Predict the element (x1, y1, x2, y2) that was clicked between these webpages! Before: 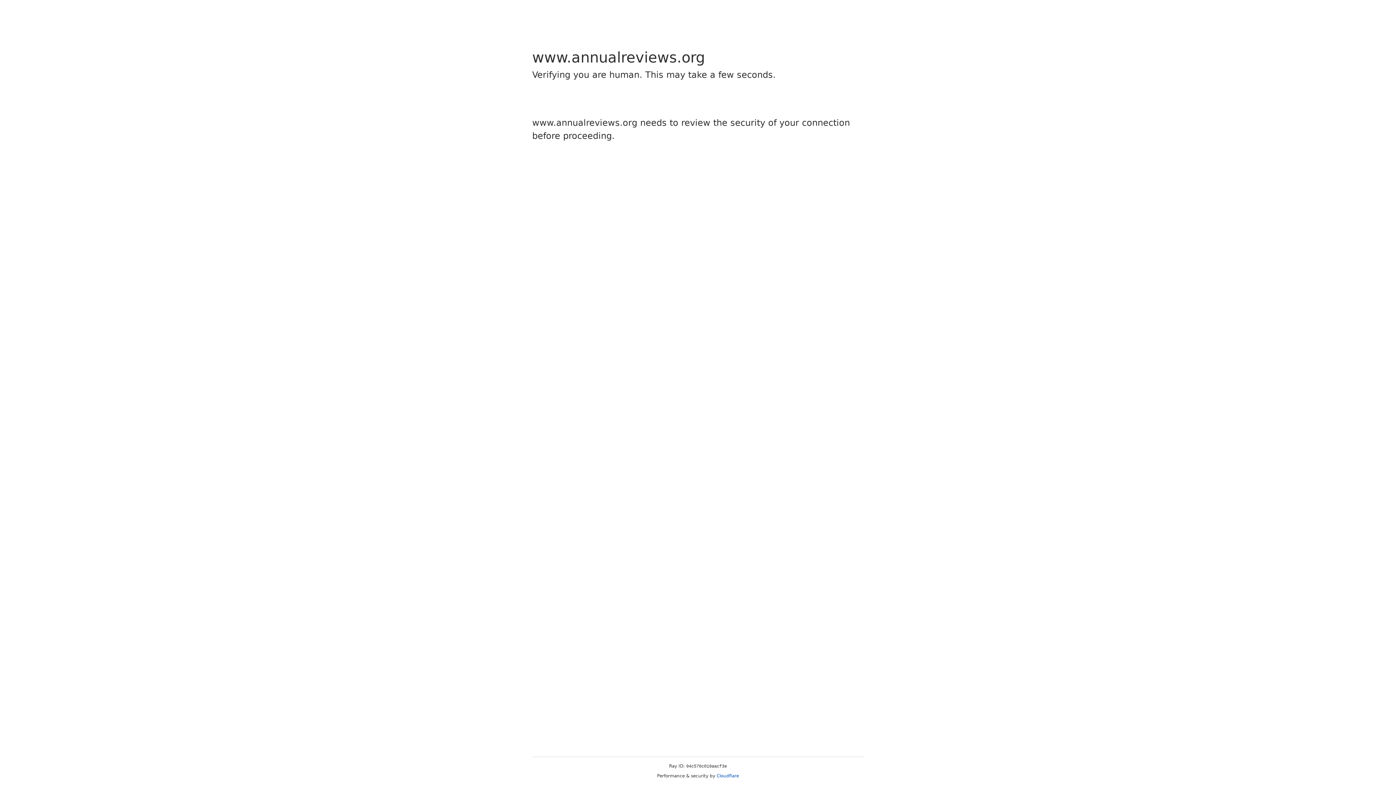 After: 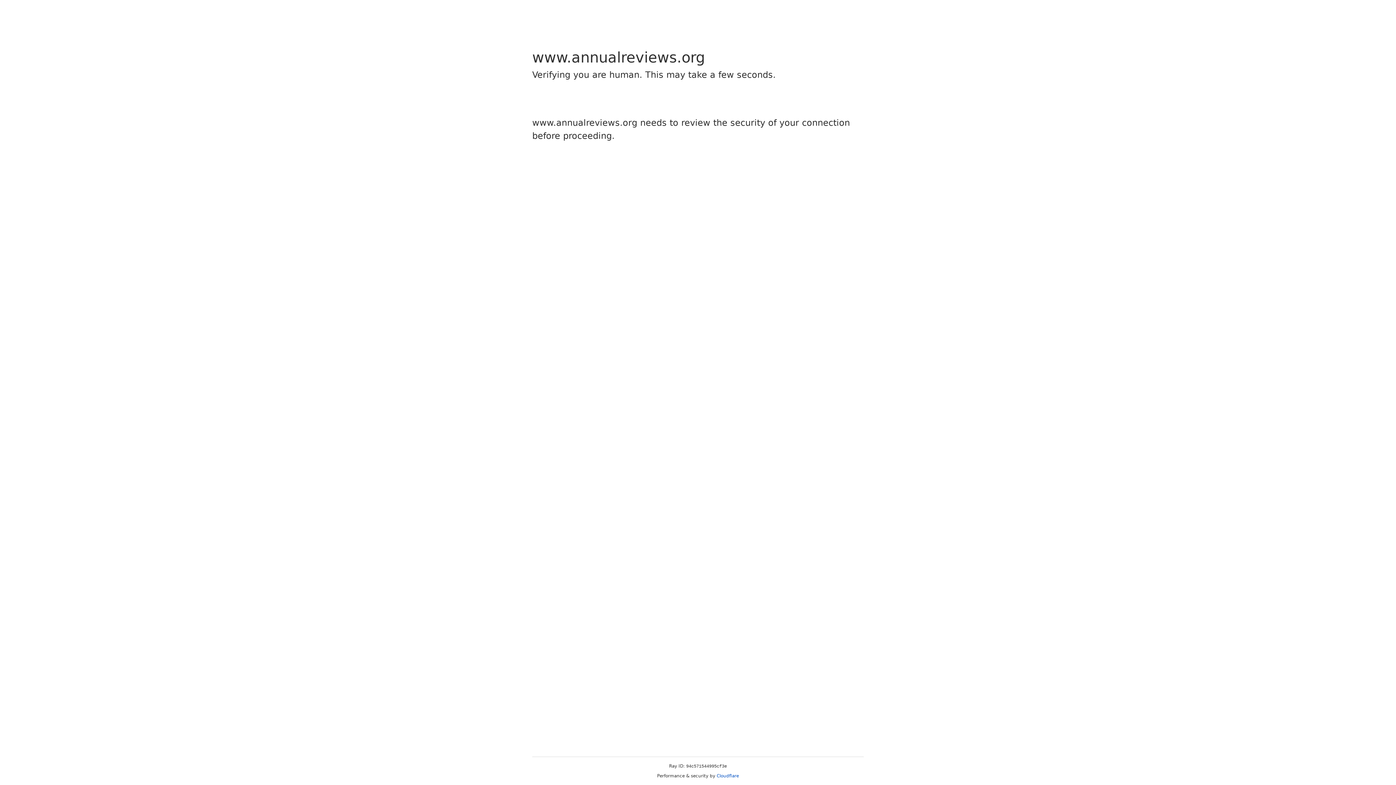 Action: bbox: (716, 773, 739, 778) label: Cloudflare